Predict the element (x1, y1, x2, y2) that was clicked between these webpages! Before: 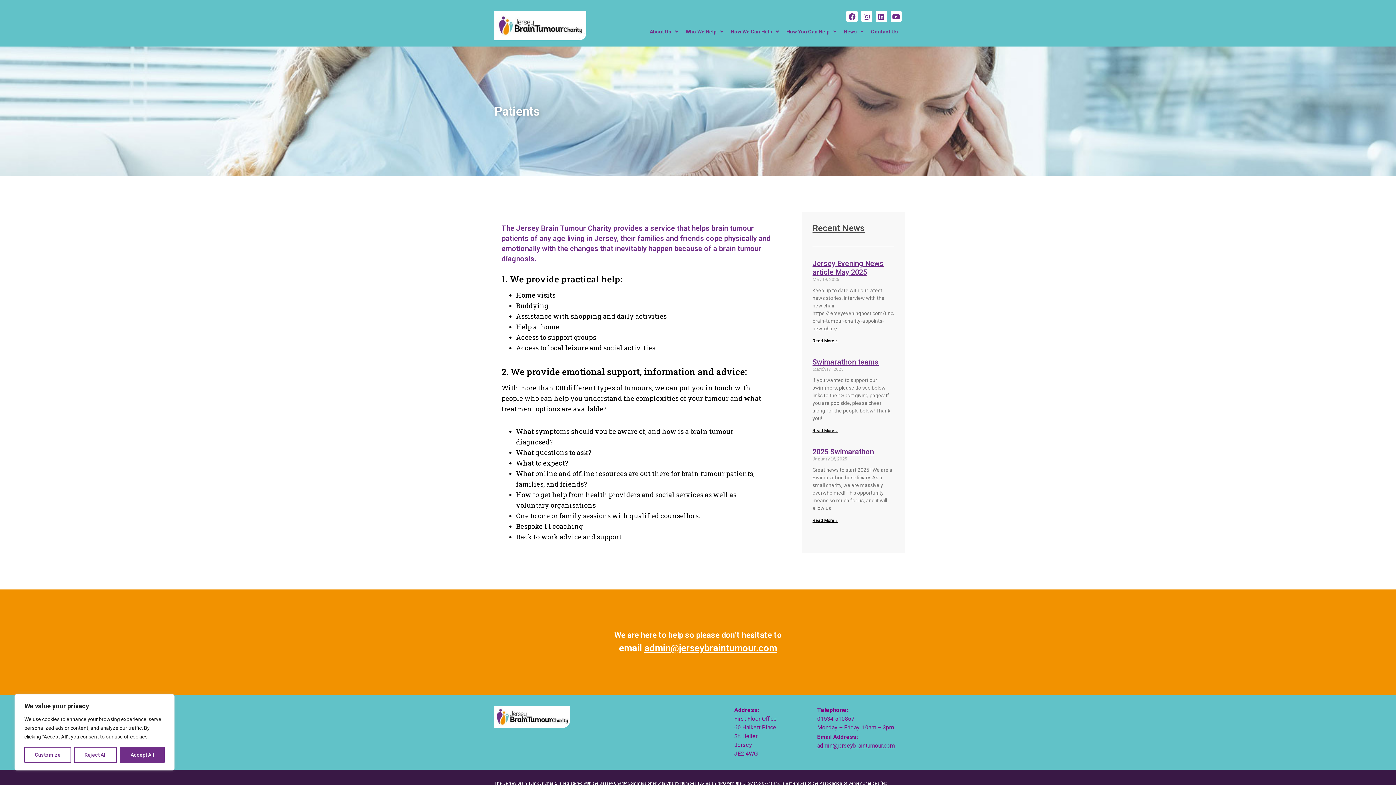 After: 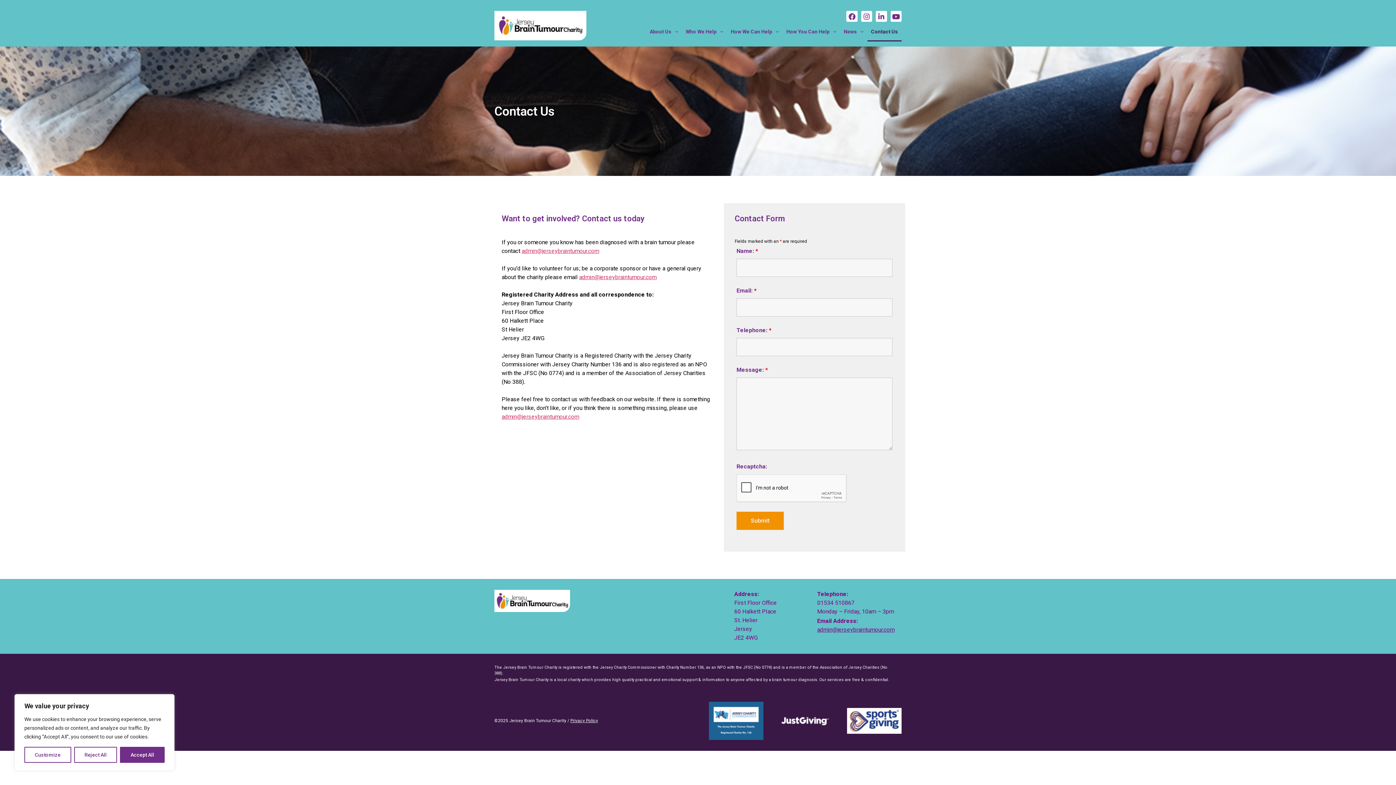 Action: bbox: (867, 21, 901, 41) label: Contact Us